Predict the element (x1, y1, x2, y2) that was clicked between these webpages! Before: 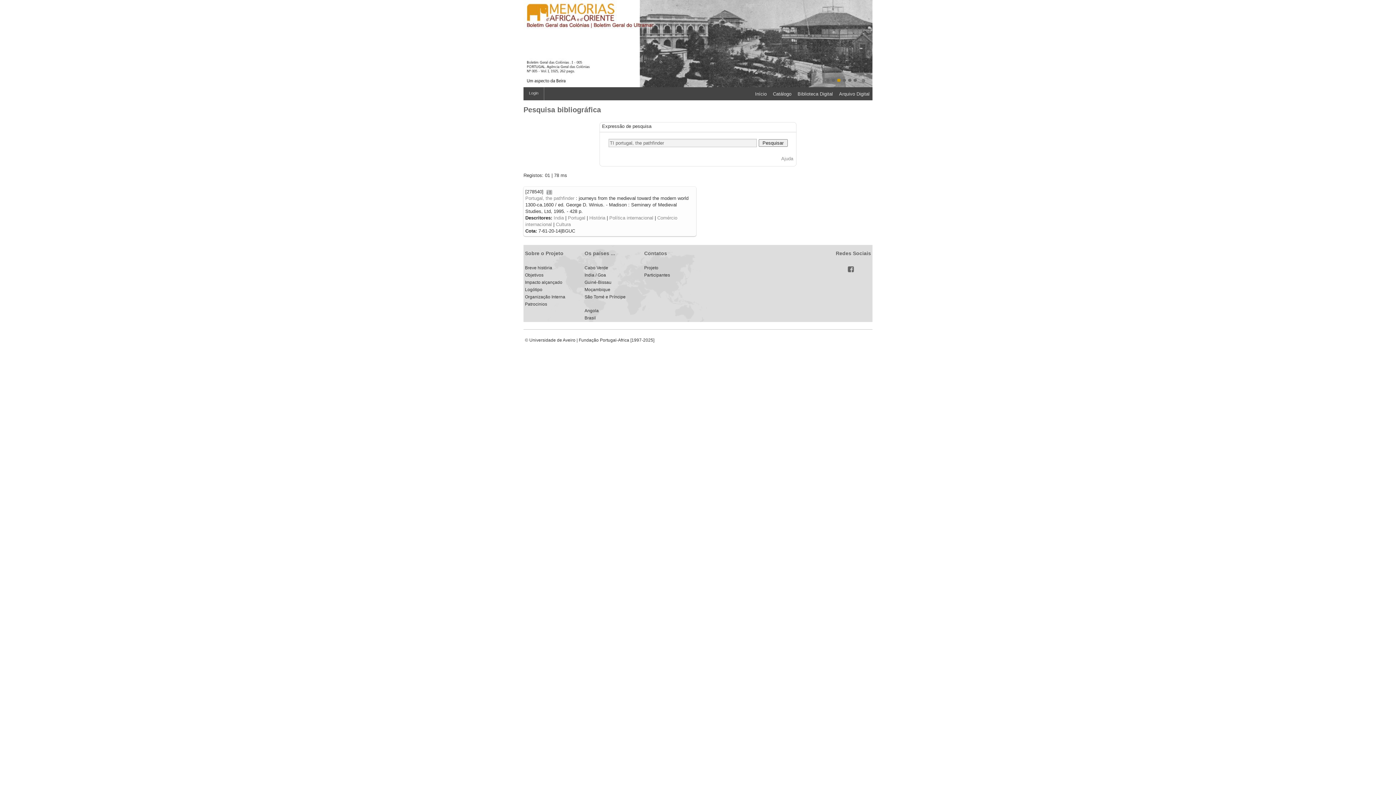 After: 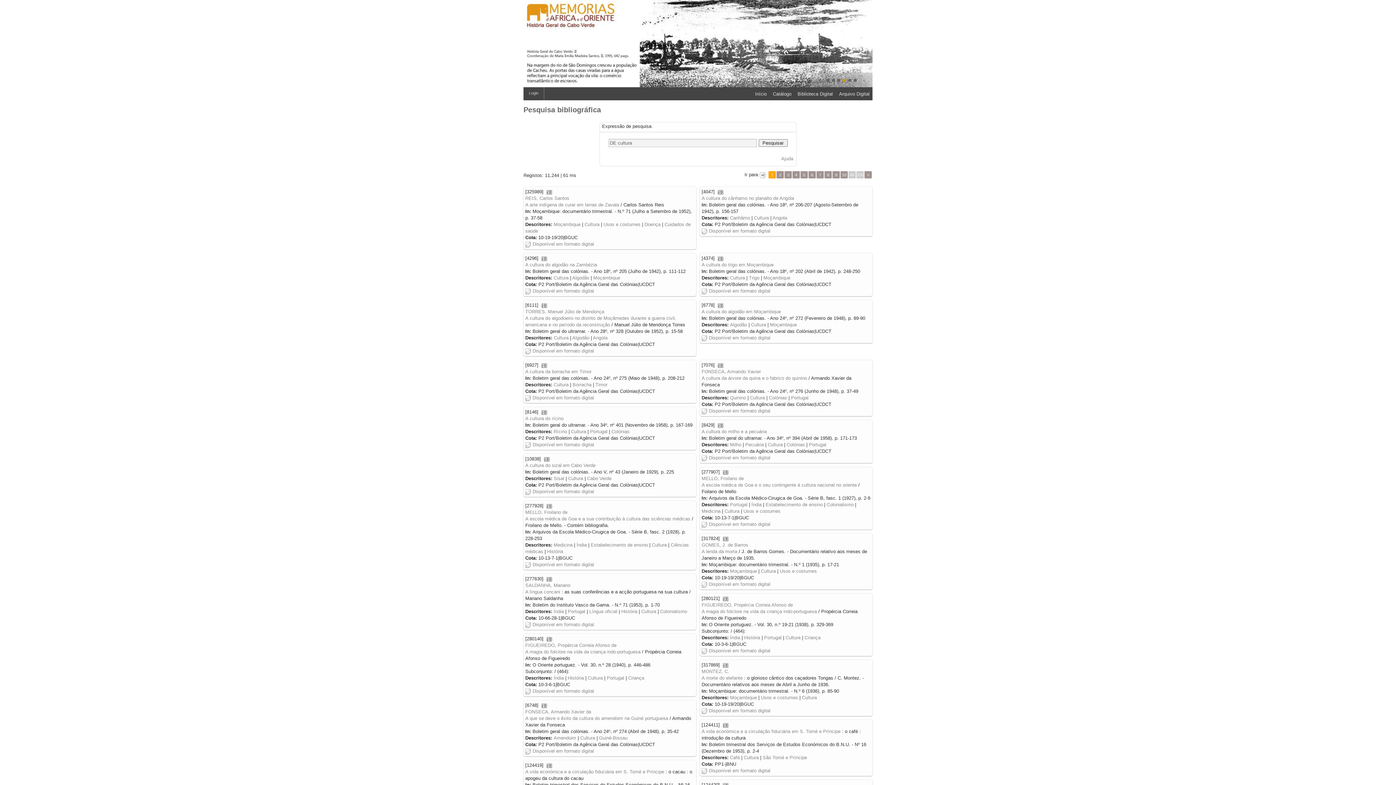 Action: label: Cultura bbox: (556, 221, 570, 227)